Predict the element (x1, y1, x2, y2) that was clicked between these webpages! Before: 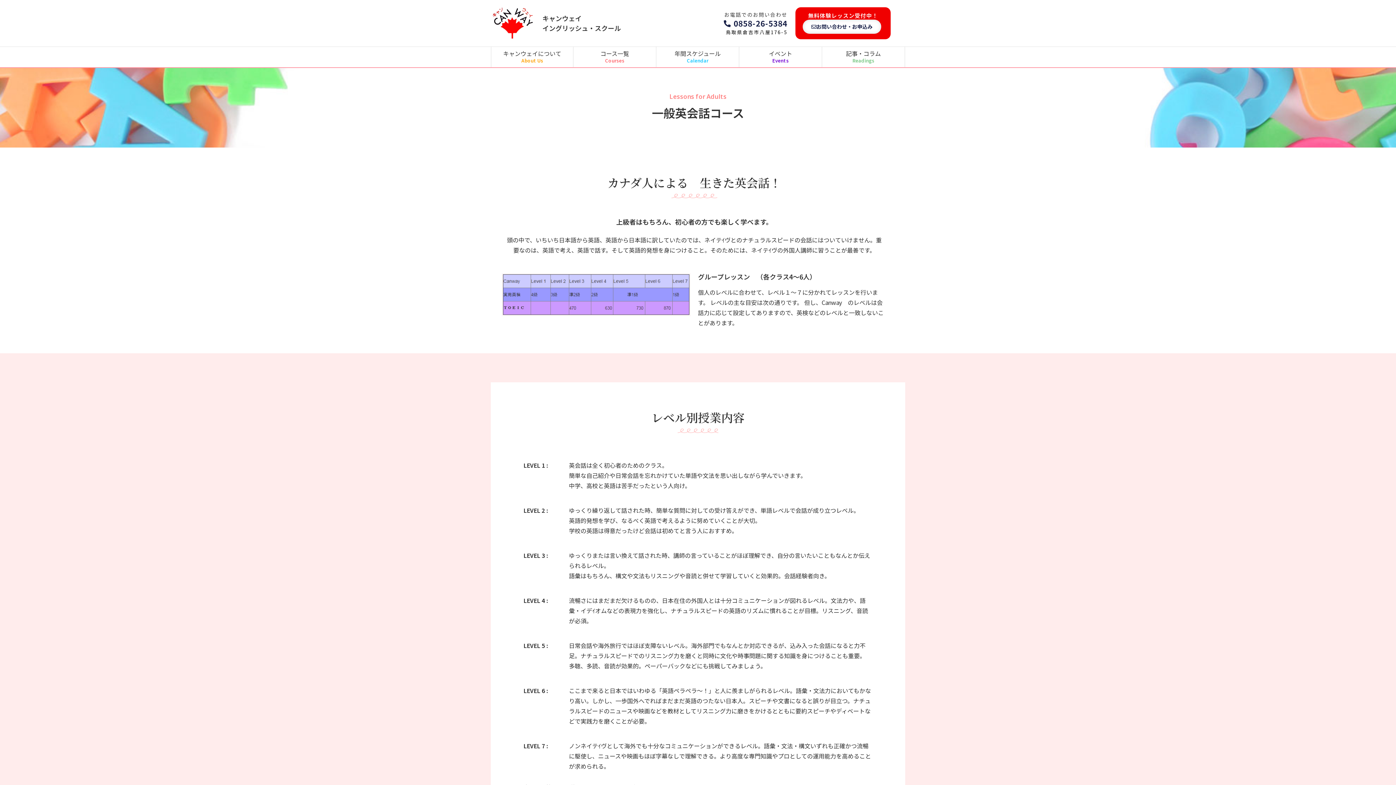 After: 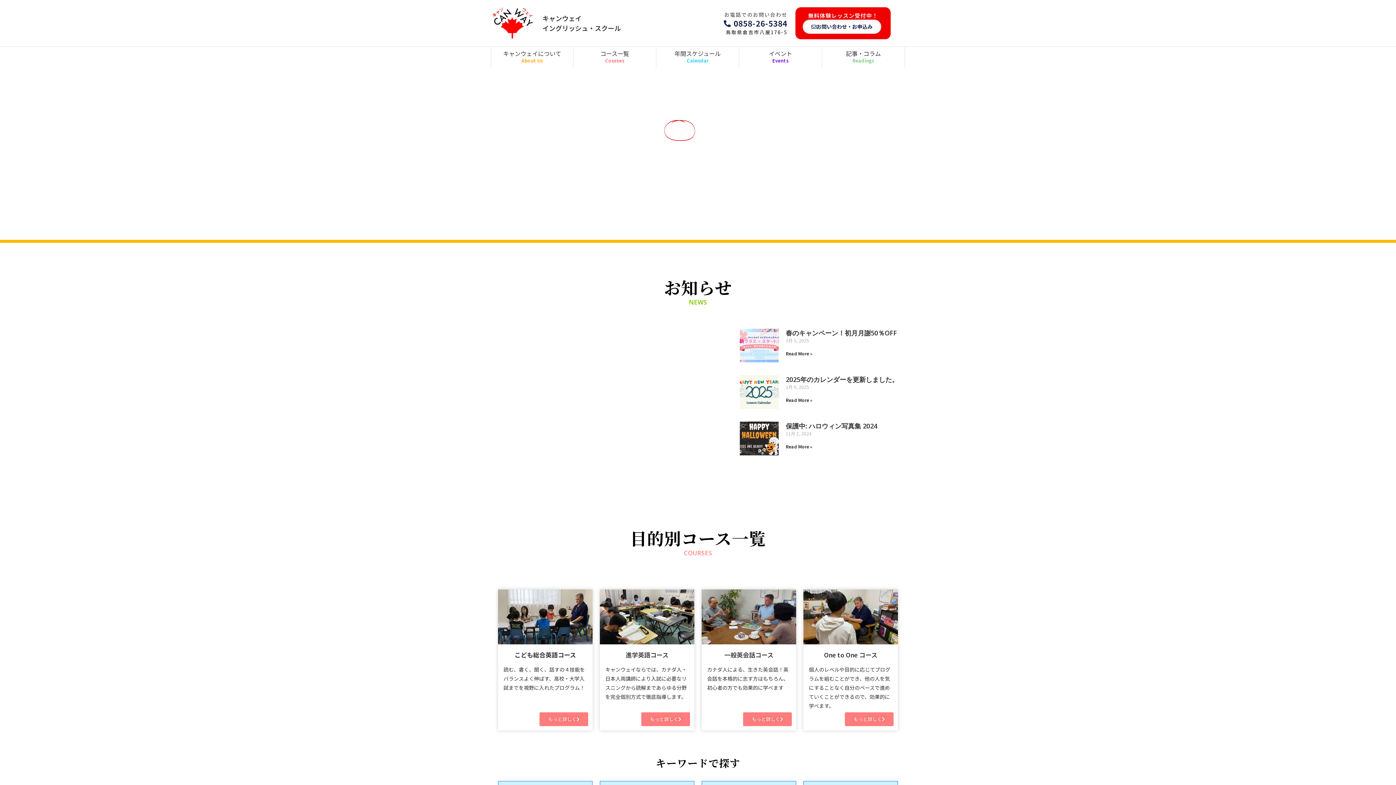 Action: label: キャンウェイ
イングリッシュ・スクール bbox: (542, 13, 621, 32)